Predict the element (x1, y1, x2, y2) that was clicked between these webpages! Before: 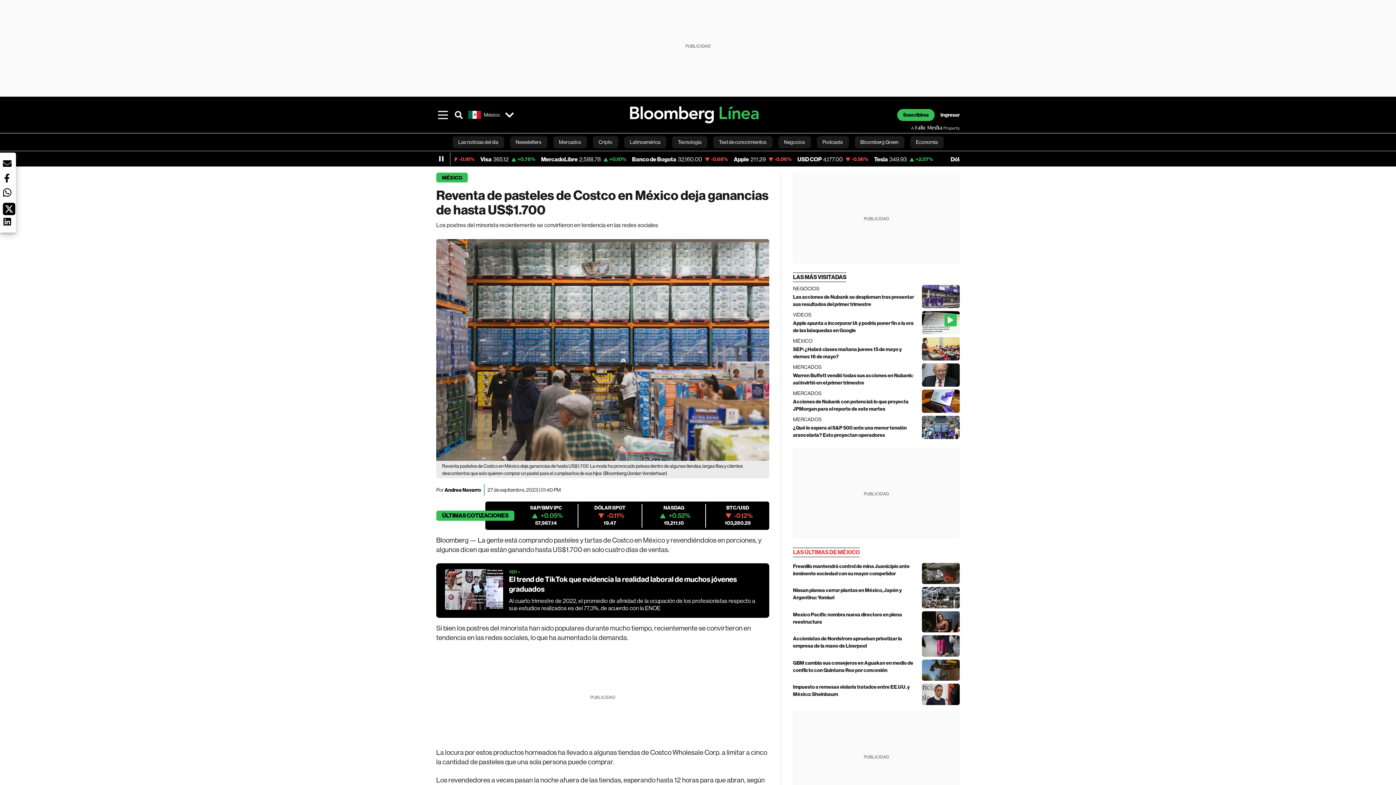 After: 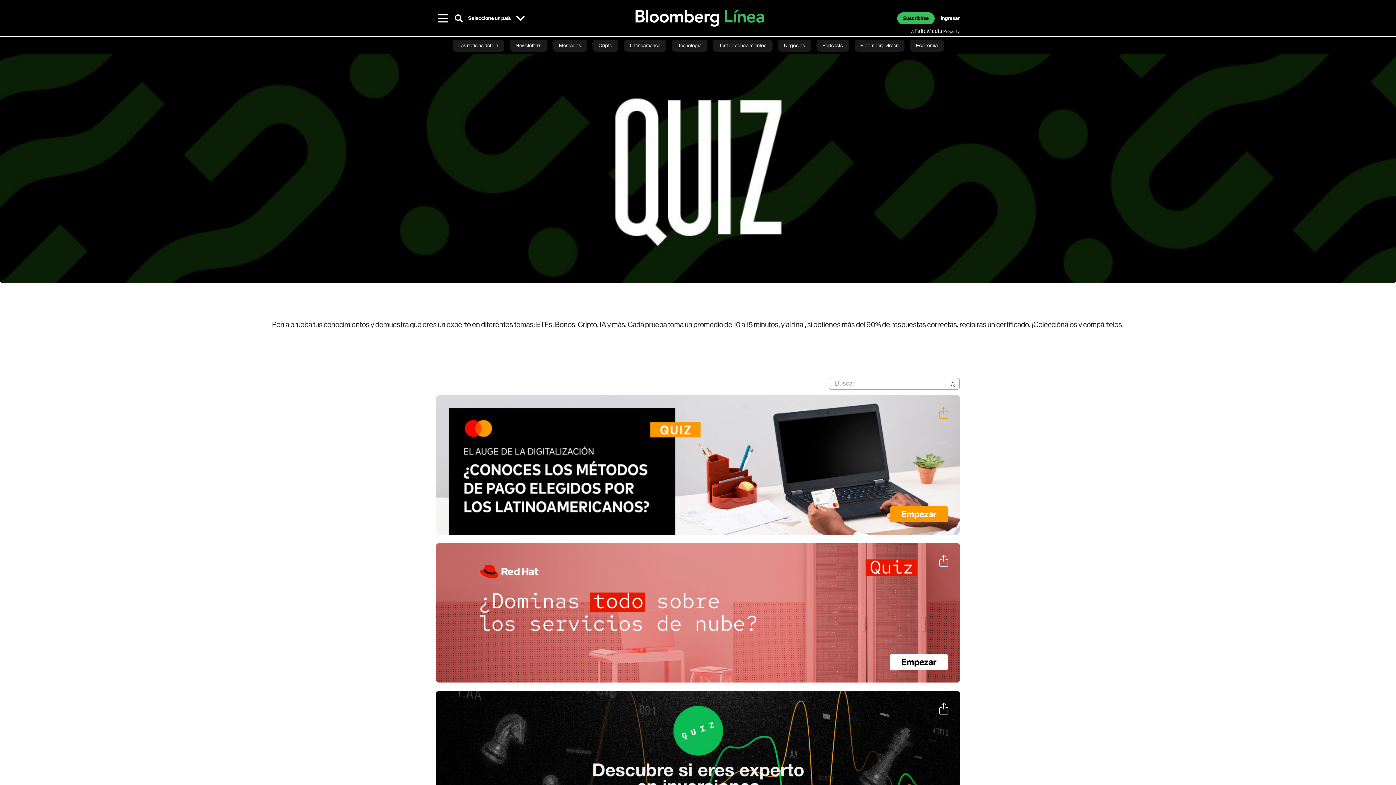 Action: bbox: (713, 136, 772, 148) label: Test de conocimientos